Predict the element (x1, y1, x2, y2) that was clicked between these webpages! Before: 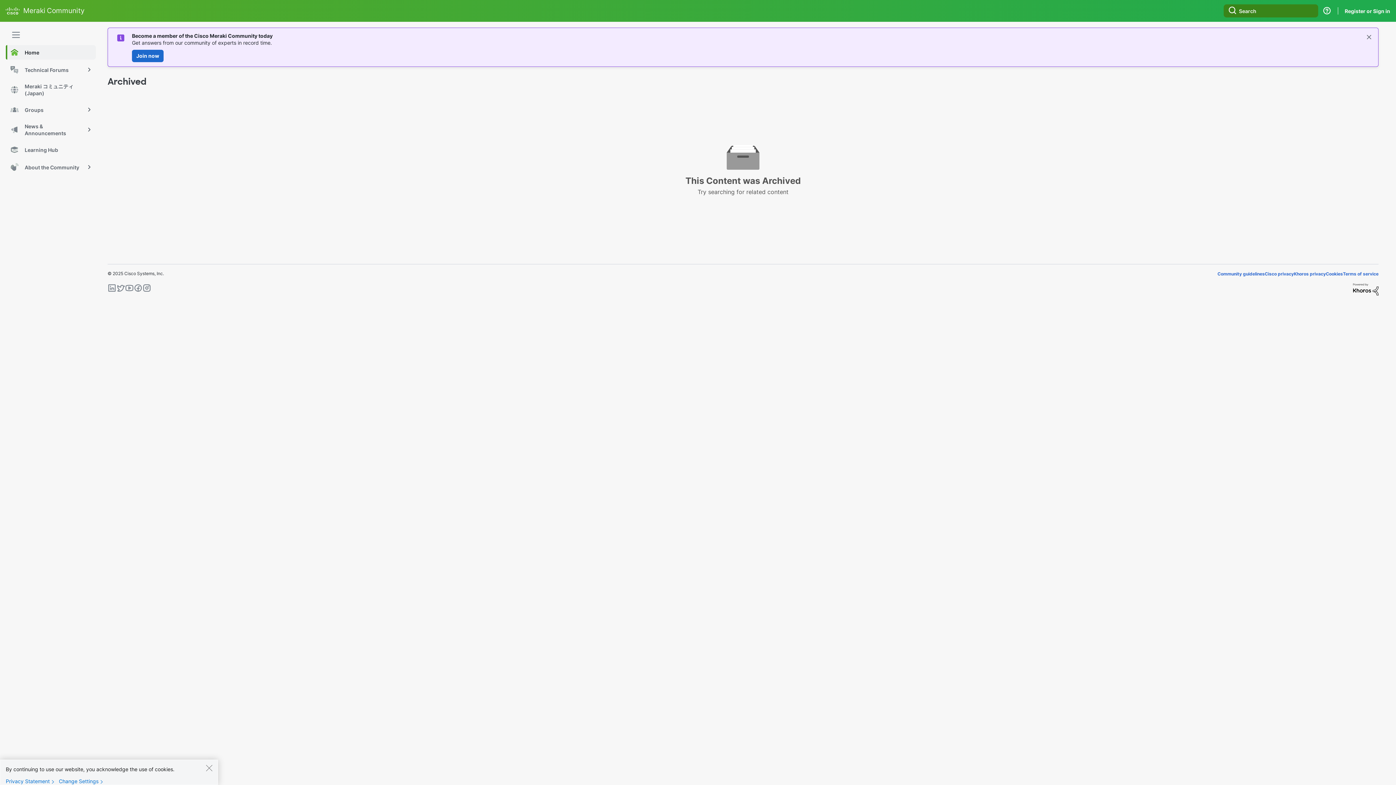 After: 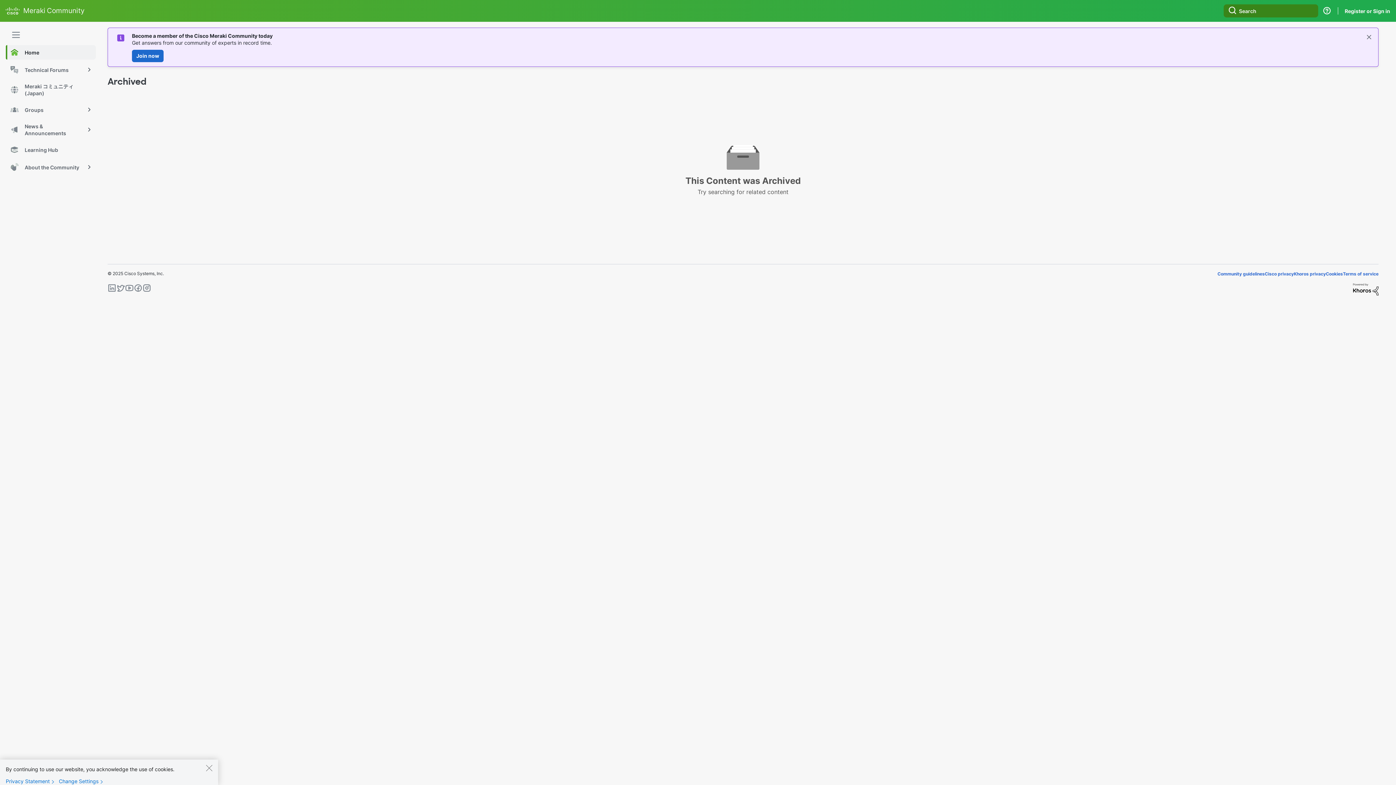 Action: bbox: (125, 283, 133, 295)